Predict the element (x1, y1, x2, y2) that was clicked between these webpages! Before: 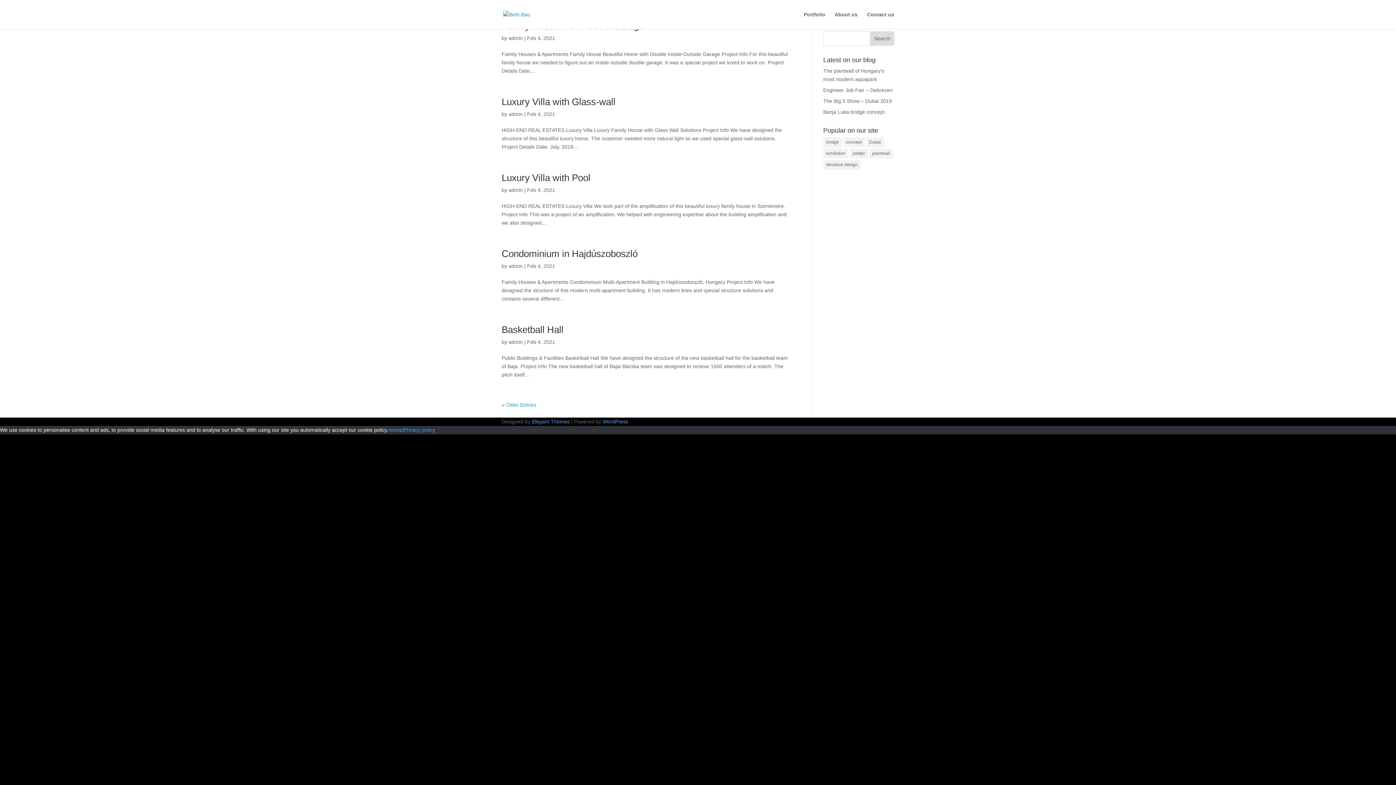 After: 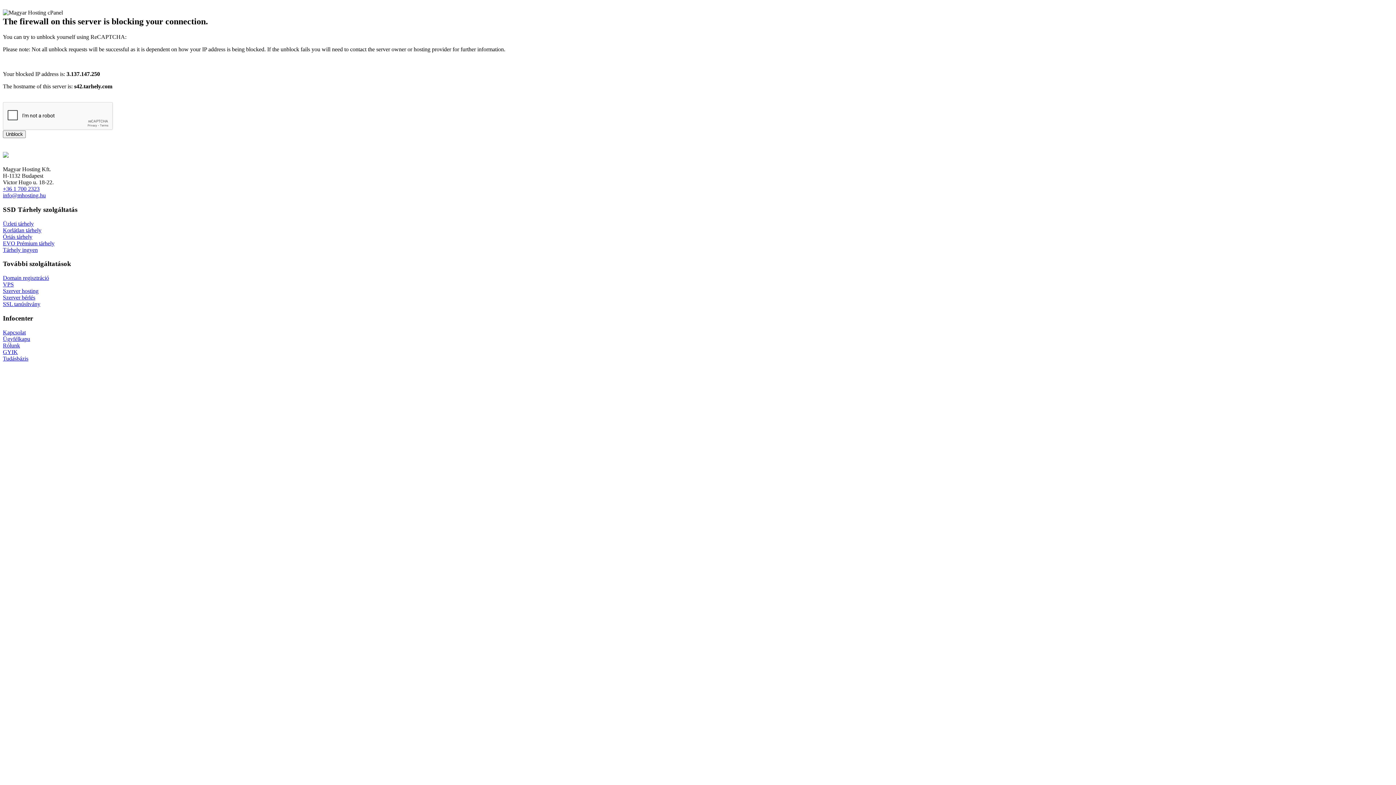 Action: label: structure design (1 item) bbox: (823, 160, 860, 169)